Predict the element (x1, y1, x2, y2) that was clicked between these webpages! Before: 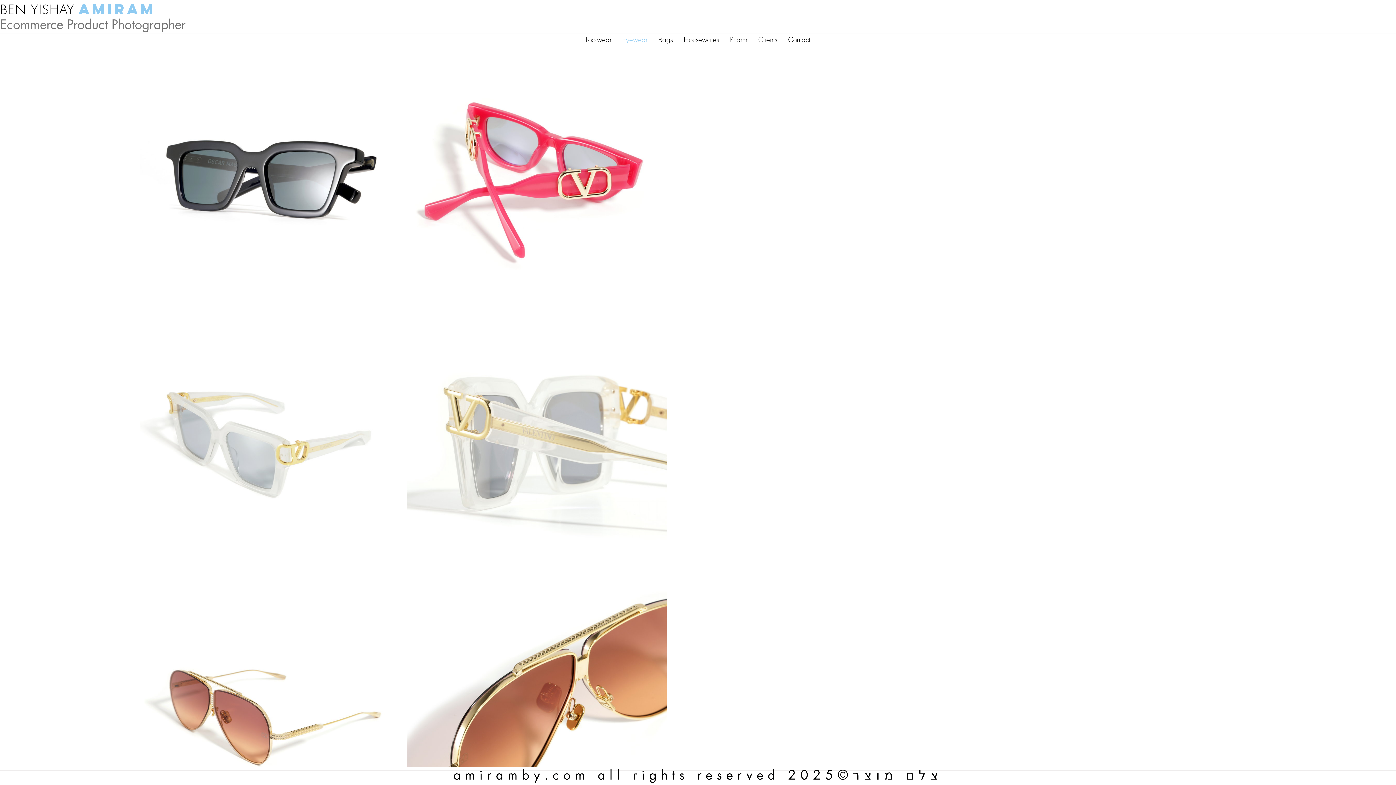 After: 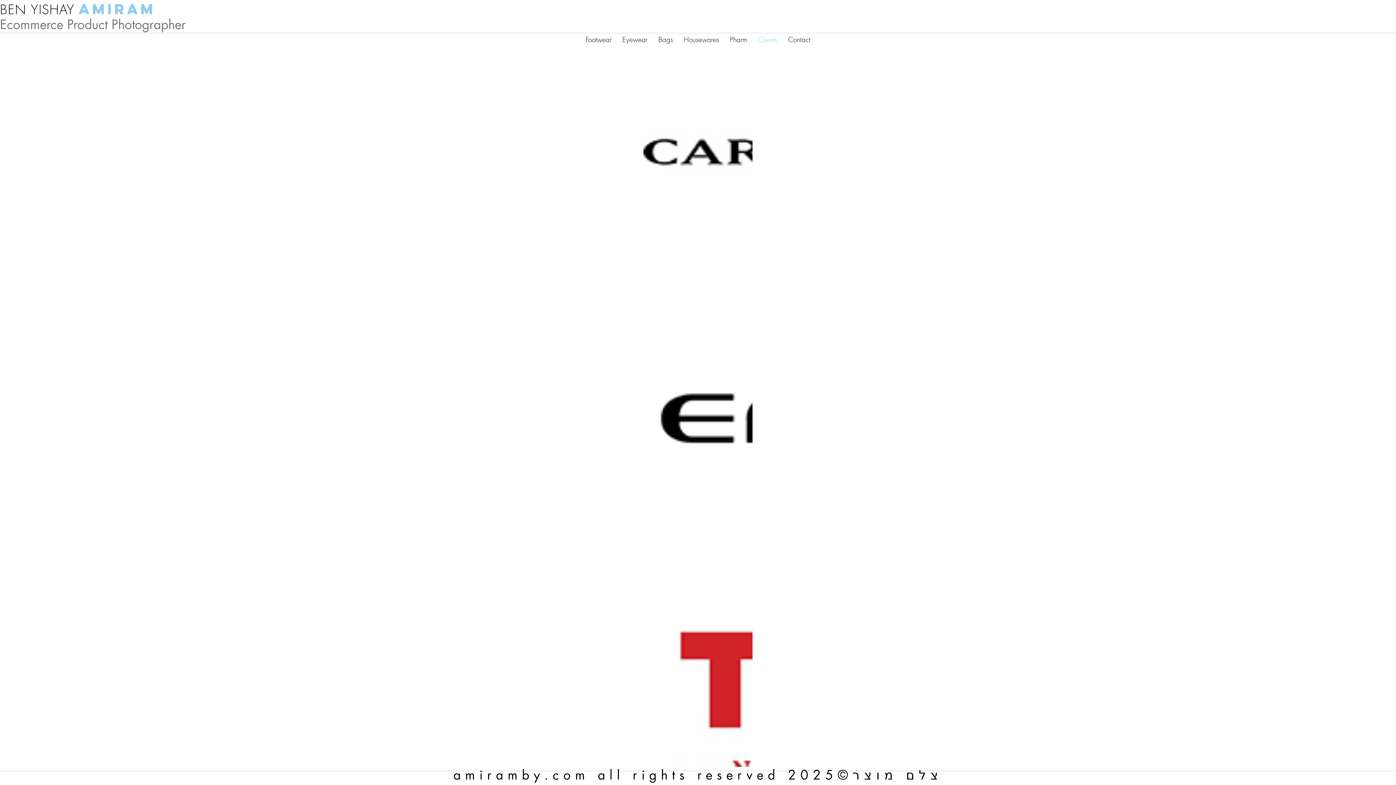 Action: bbox: (753, 34, 782, 45) label: Clients